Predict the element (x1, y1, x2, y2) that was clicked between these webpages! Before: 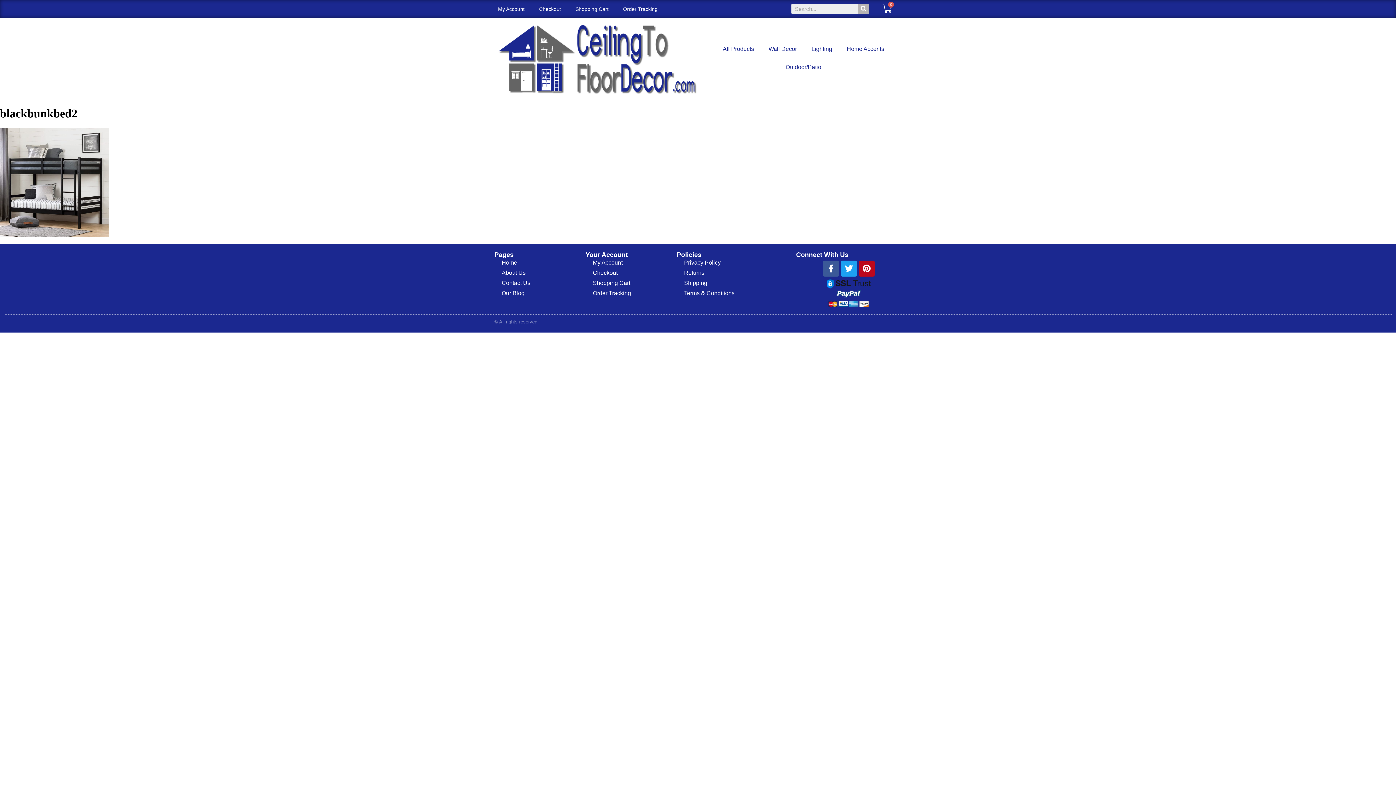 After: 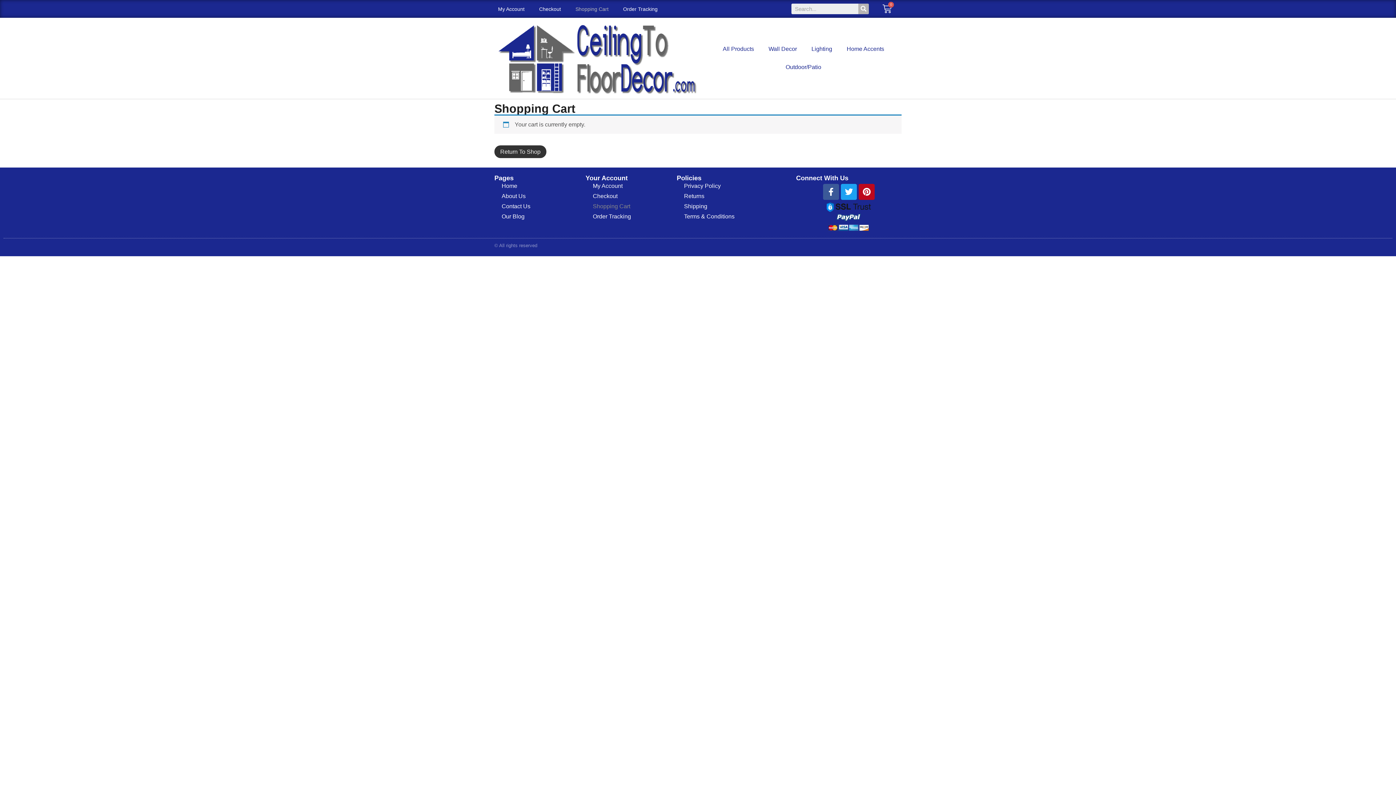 Action: label: Checkout bbox: (532, 0, 568, 17)